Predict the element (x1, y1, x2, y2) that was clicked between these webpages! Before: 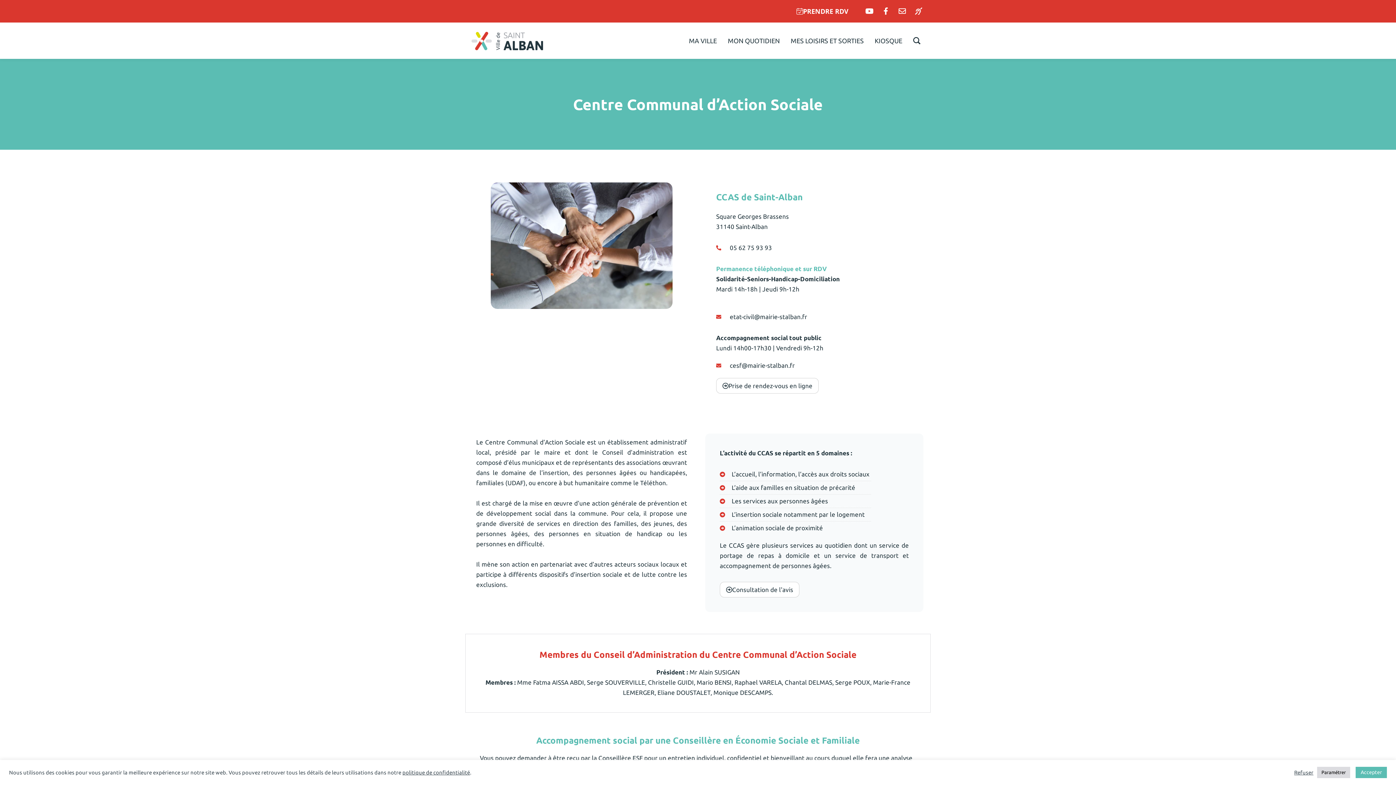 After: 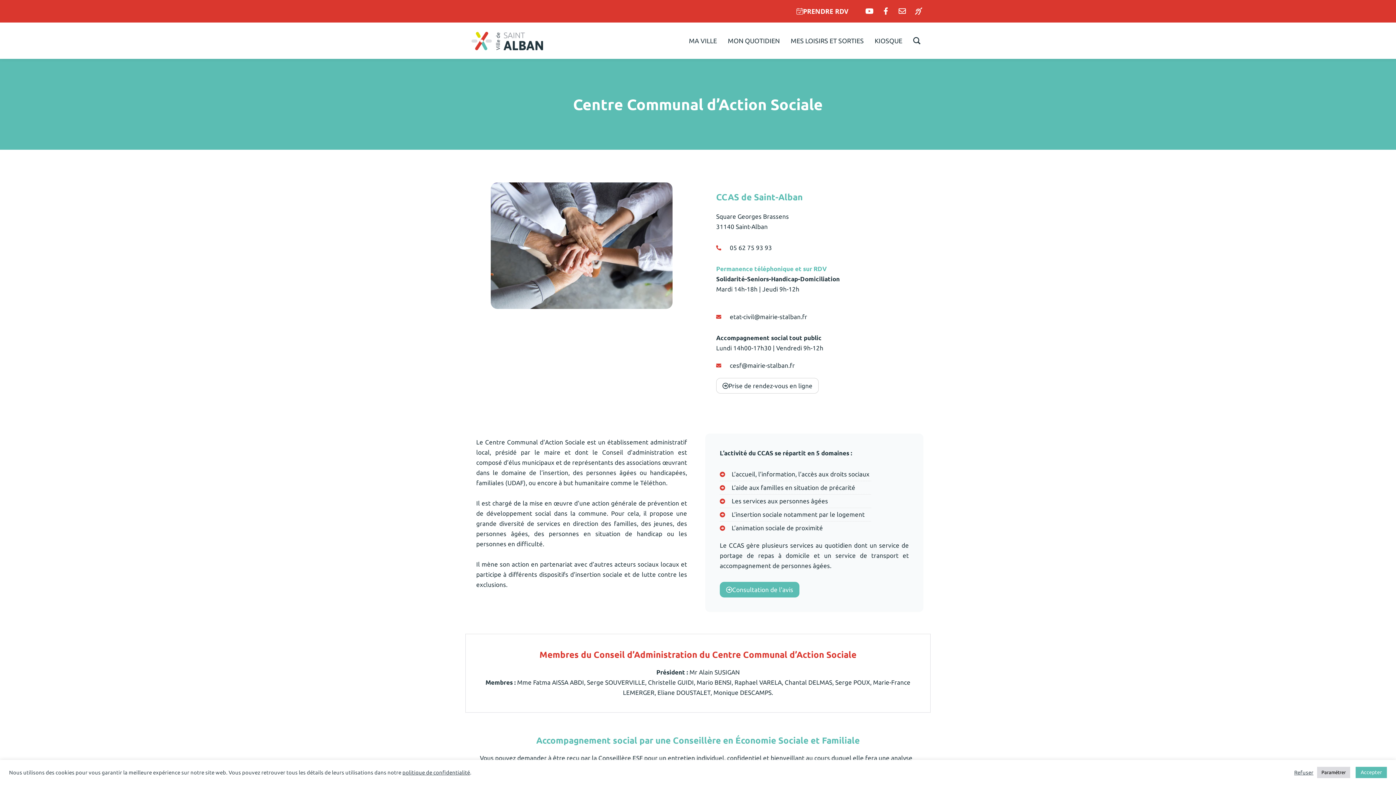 Action: bbox: (720, 582, 799, 597) label: Consultation de l'avis